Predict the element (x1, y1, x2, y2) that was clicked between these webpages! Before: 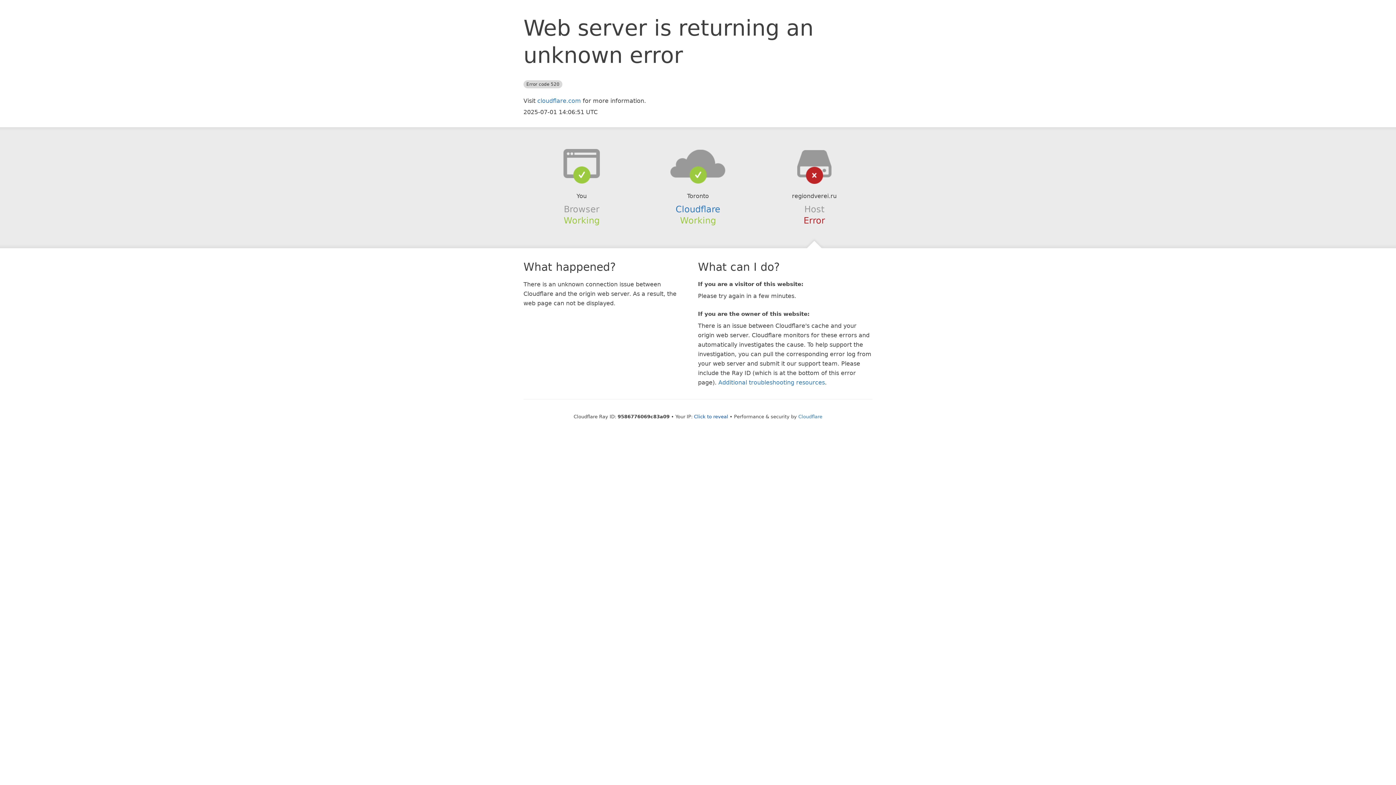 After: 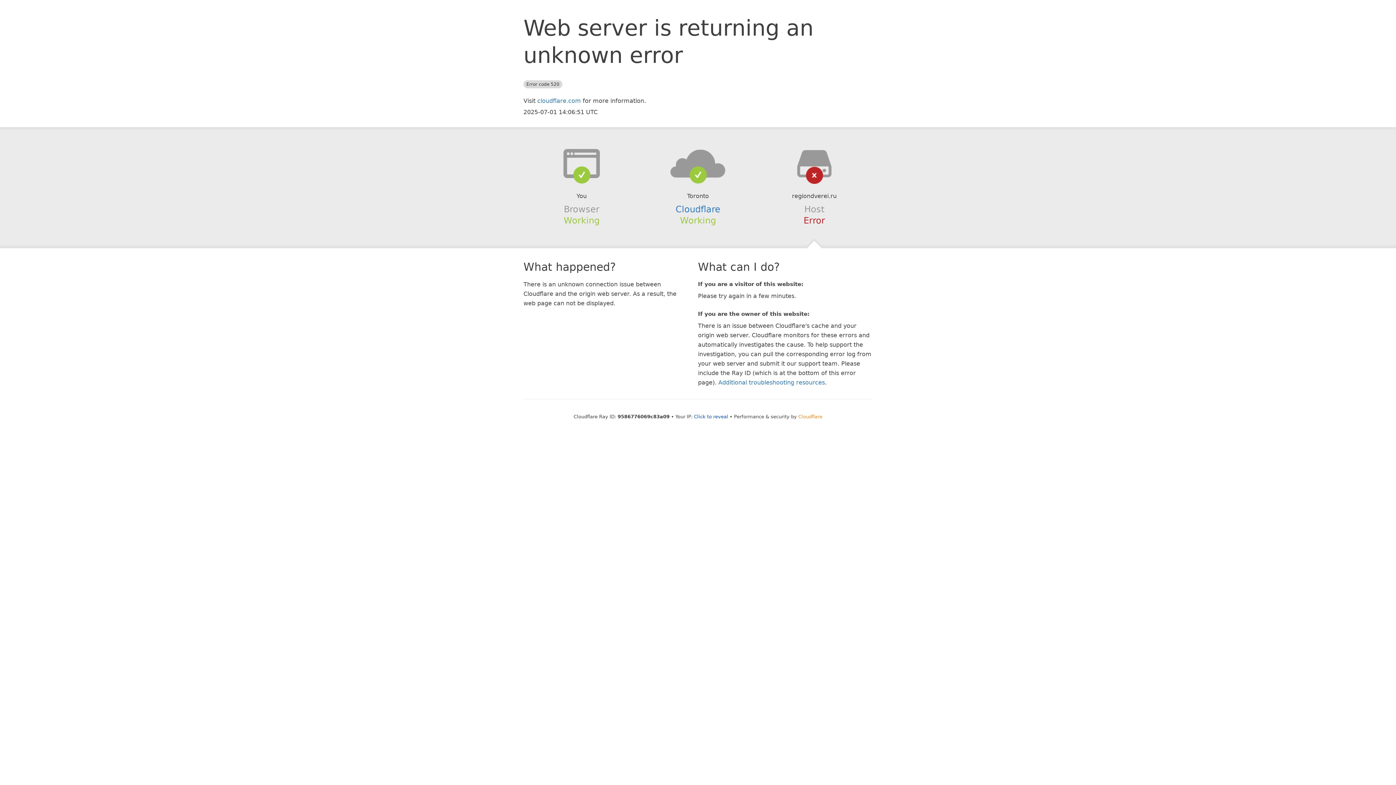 Action: bbox: (798, 414, 822, 419) label: Cloudflare